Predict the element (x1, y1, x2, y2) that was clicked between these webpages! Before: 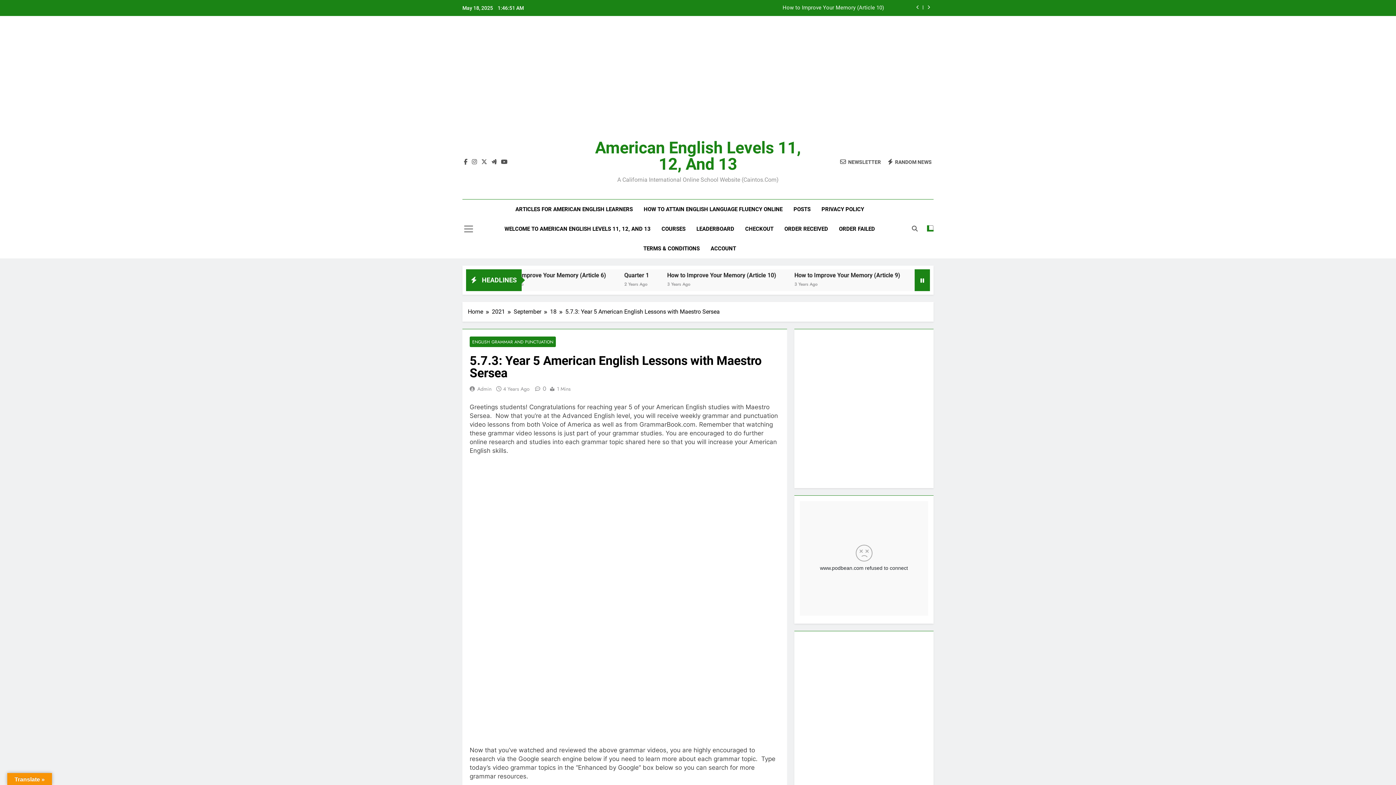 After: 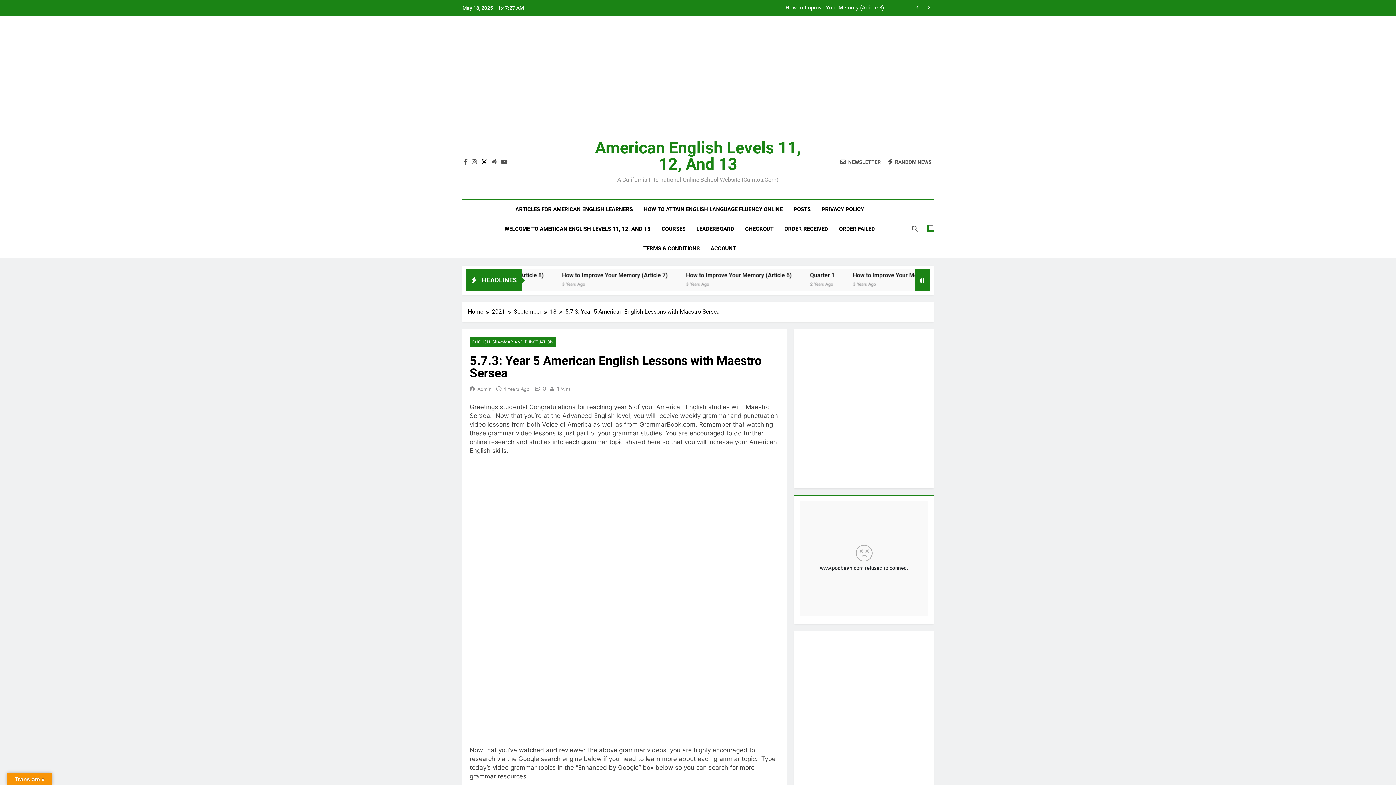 Action: bbox: (480, 158, 488, 165)